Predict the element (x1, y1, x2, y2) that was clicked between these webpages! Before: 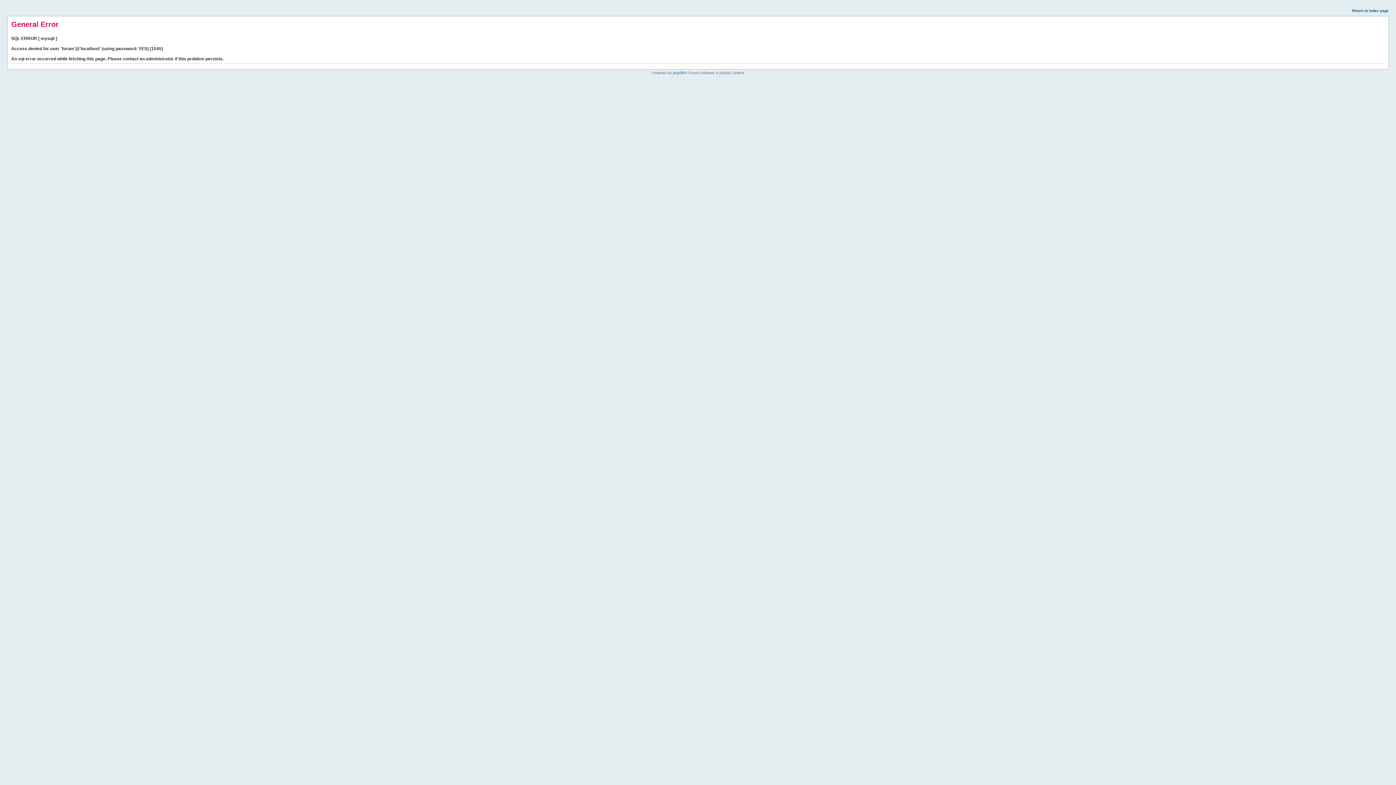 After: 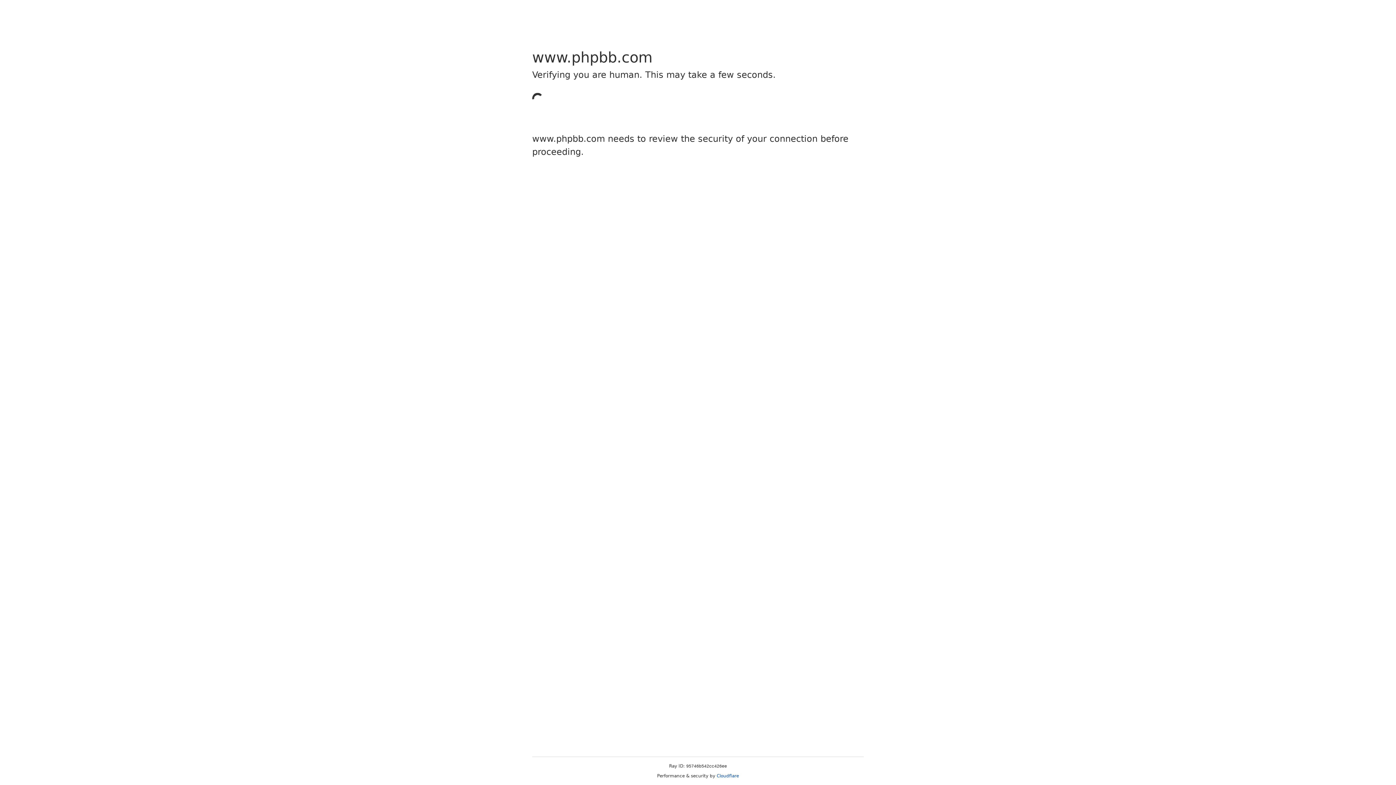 Action: label: phpBB bbox: (673, 70, 684, 74)